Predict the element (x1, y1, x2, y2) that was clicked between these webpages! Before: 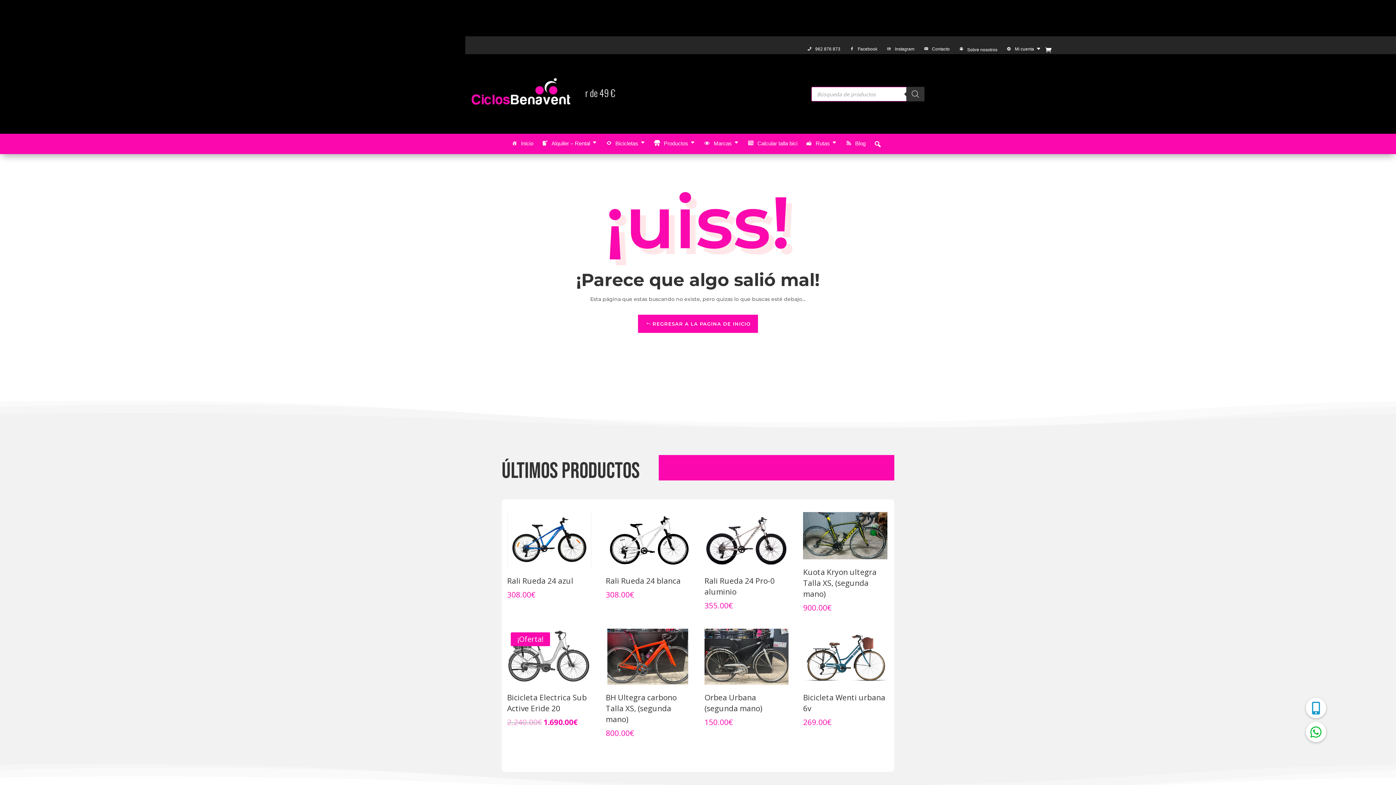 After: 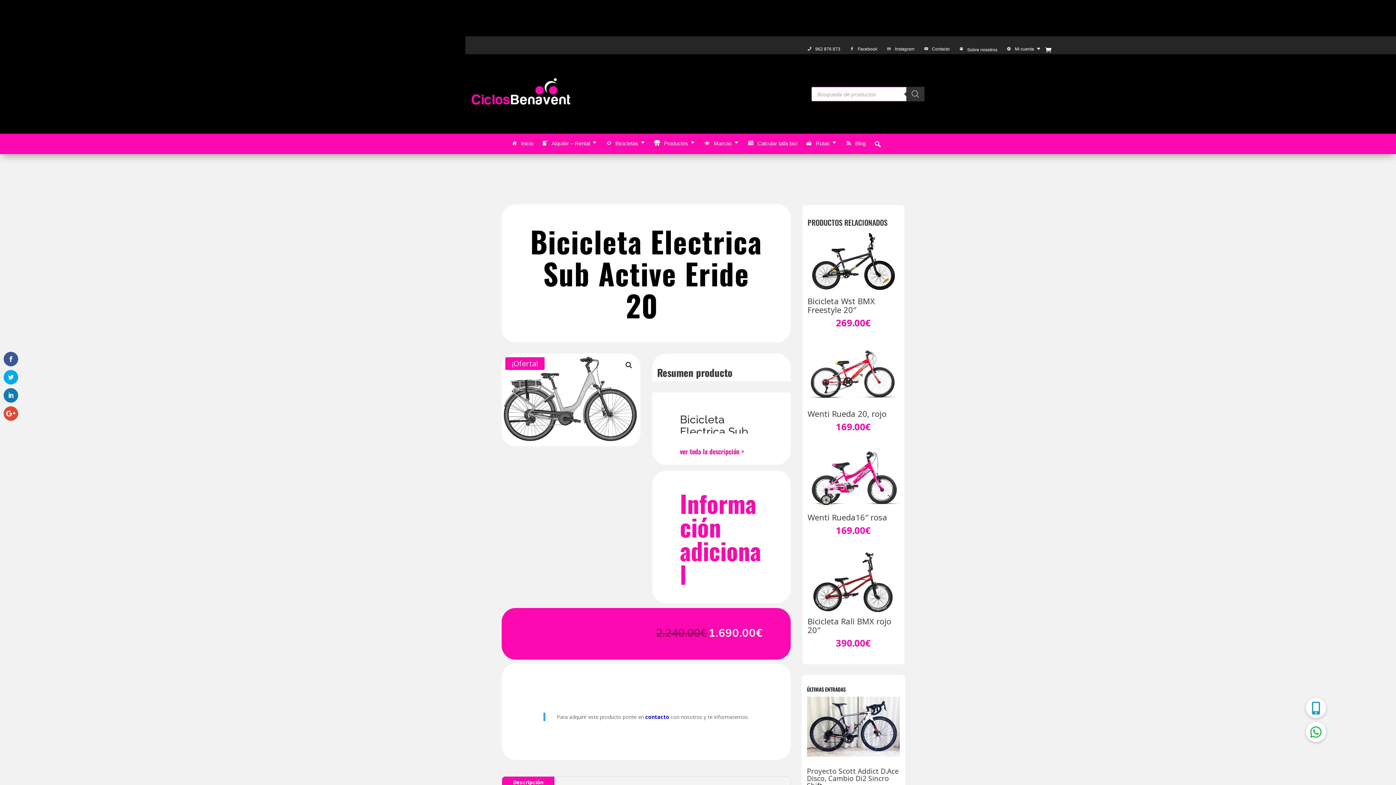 Action: bbox: (507, 629, 591, 728) label: ¡Oferta!
Bicicleta Electrica Sub Active Eride 20 
2.240.00€ 
El precio original era: 2.240.00€.
1.690.00€
El precio actual es: 1.690.00€.